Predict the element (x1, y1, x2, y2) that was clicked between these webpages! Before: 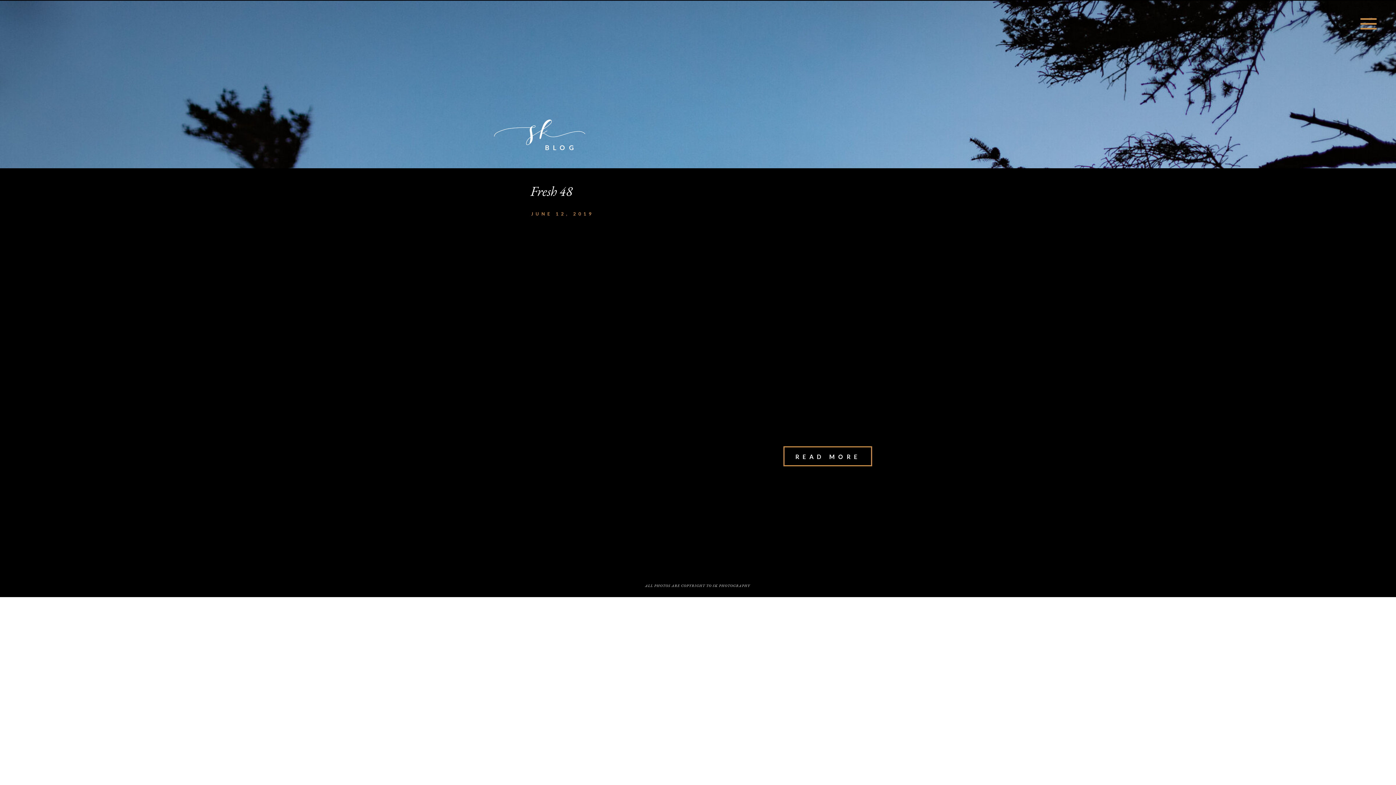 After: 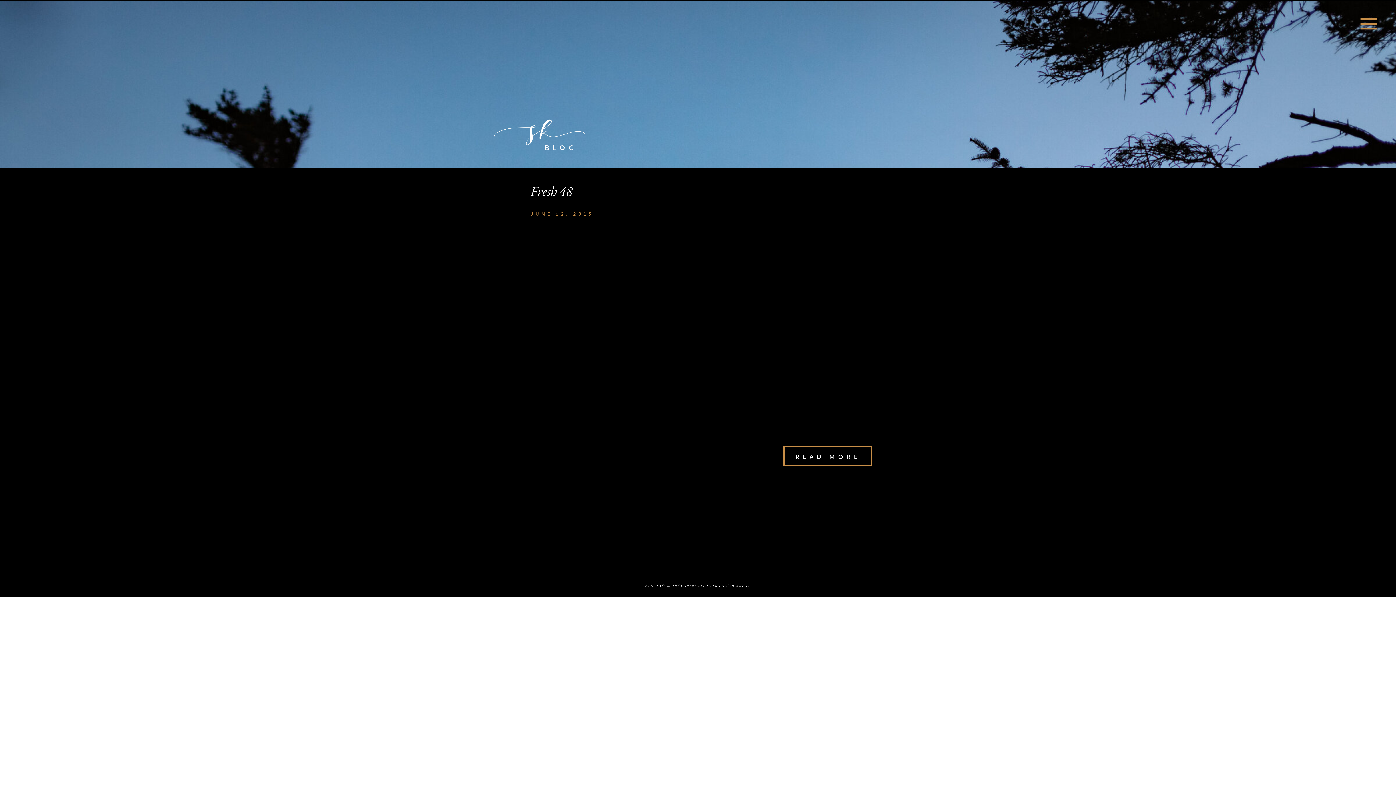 Action: bbox: (530, 231, 866, 451)